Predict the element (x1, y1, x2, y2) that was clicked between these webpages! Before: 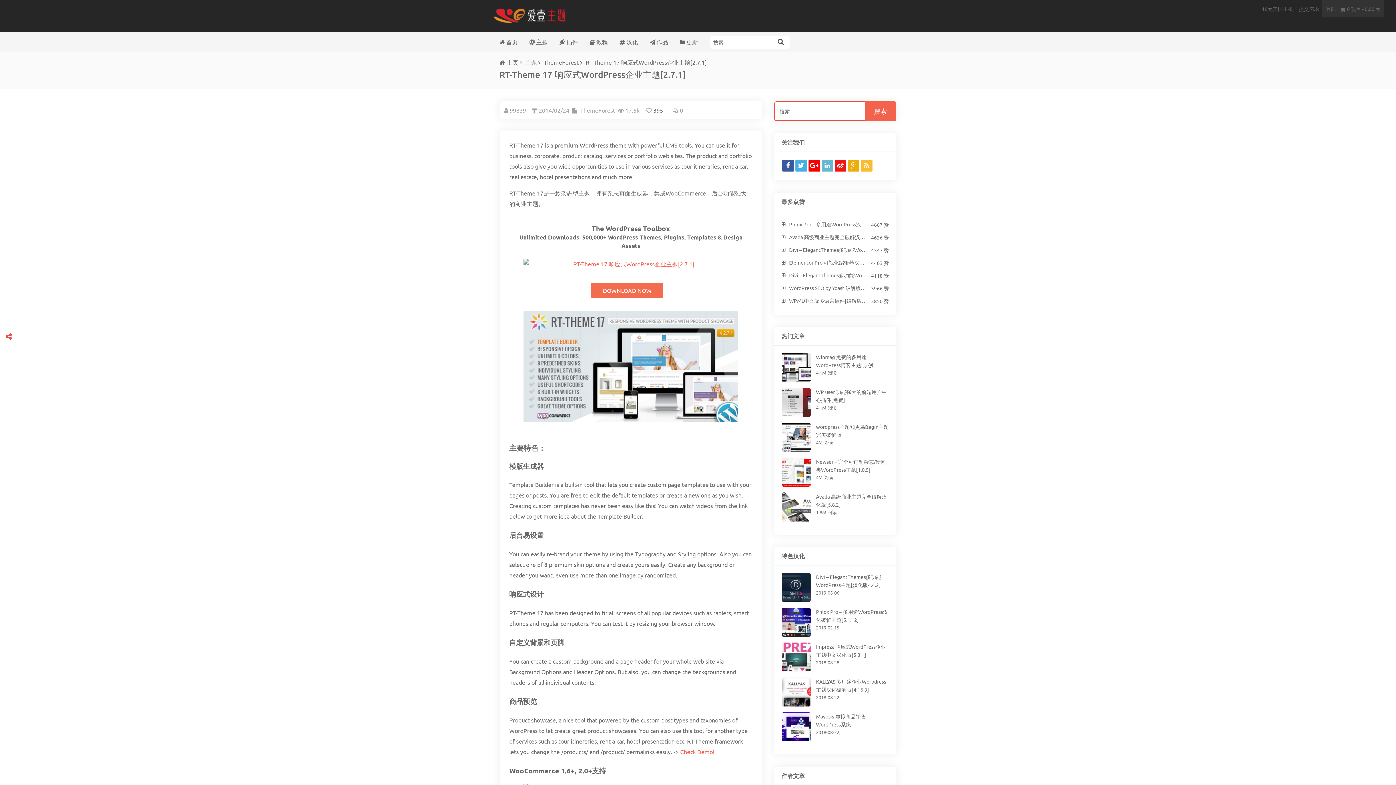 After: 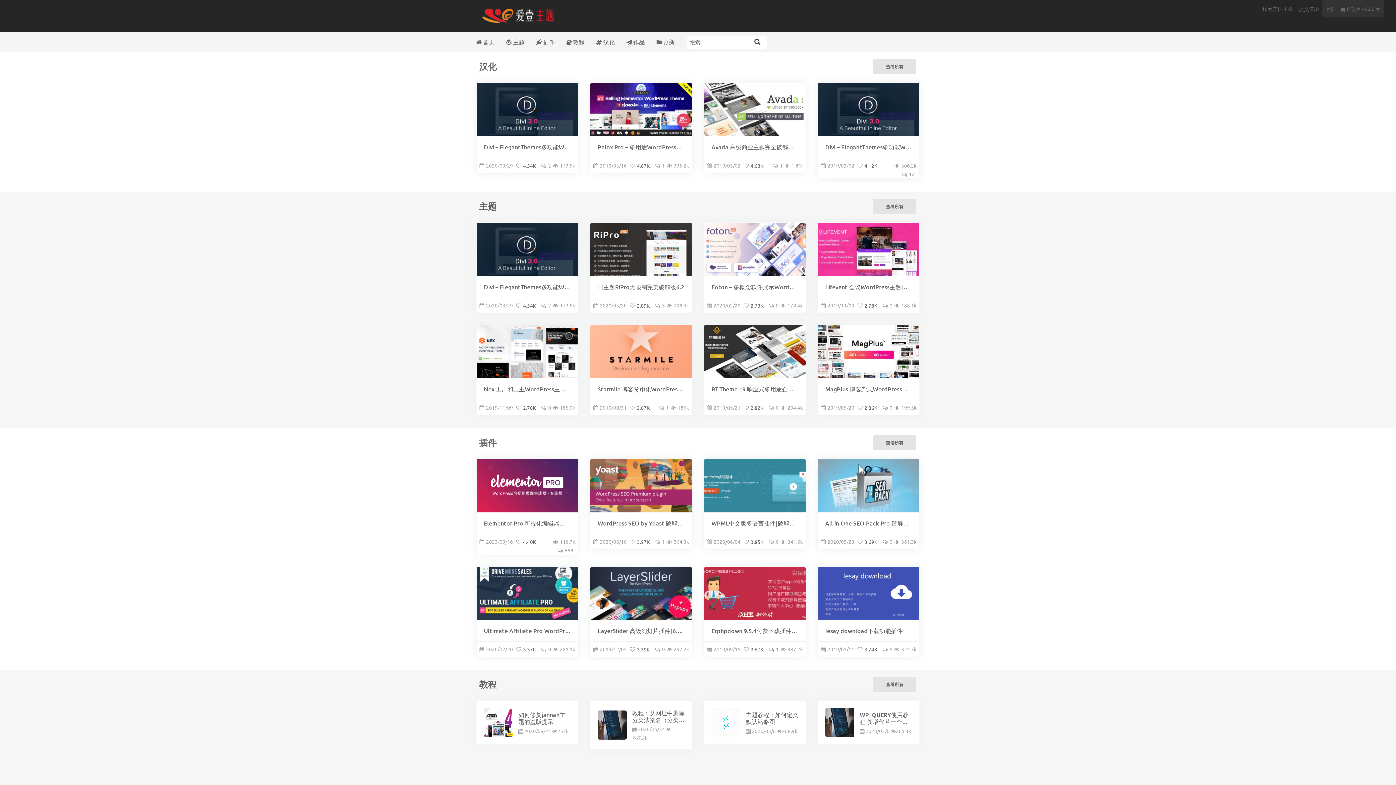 Action: label: 主页 bbox: (499, 58, 518, 65)